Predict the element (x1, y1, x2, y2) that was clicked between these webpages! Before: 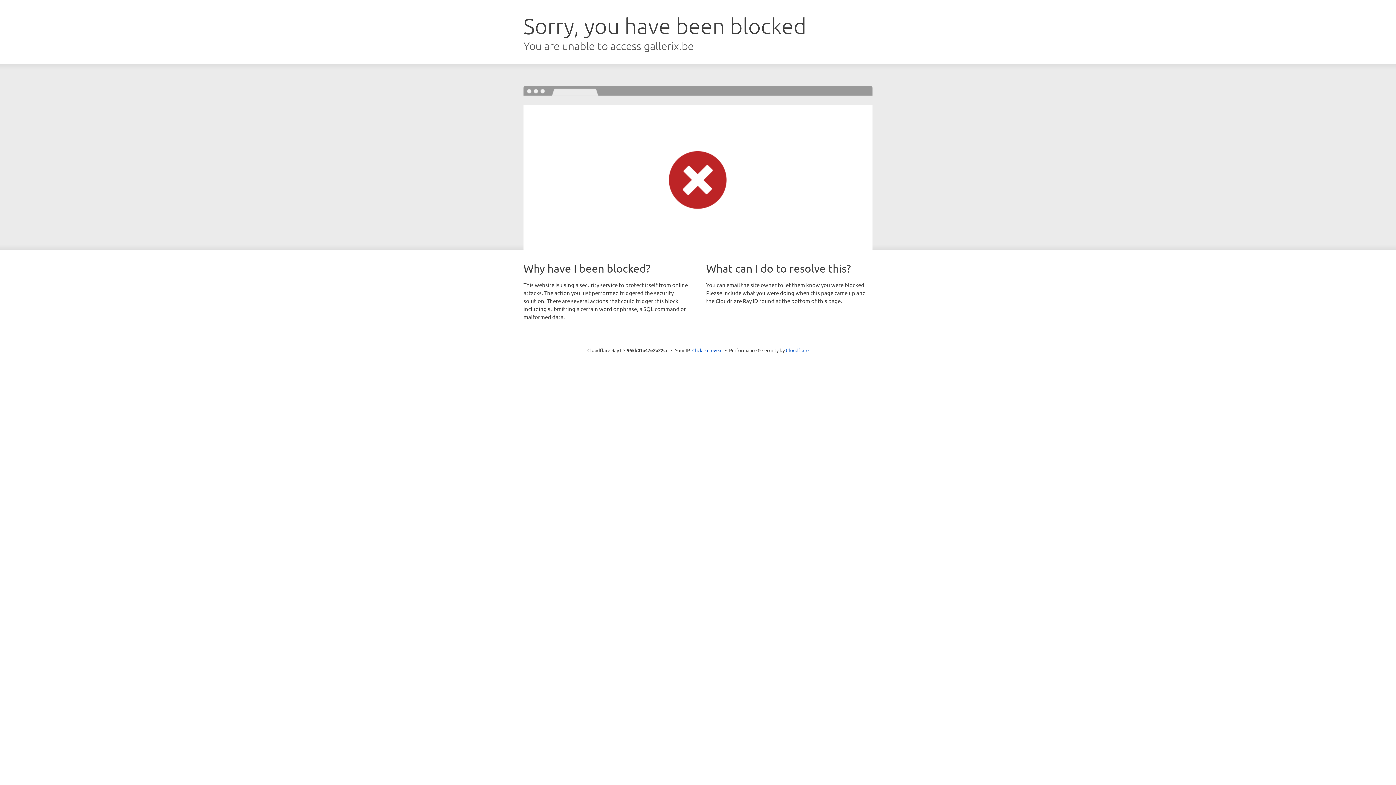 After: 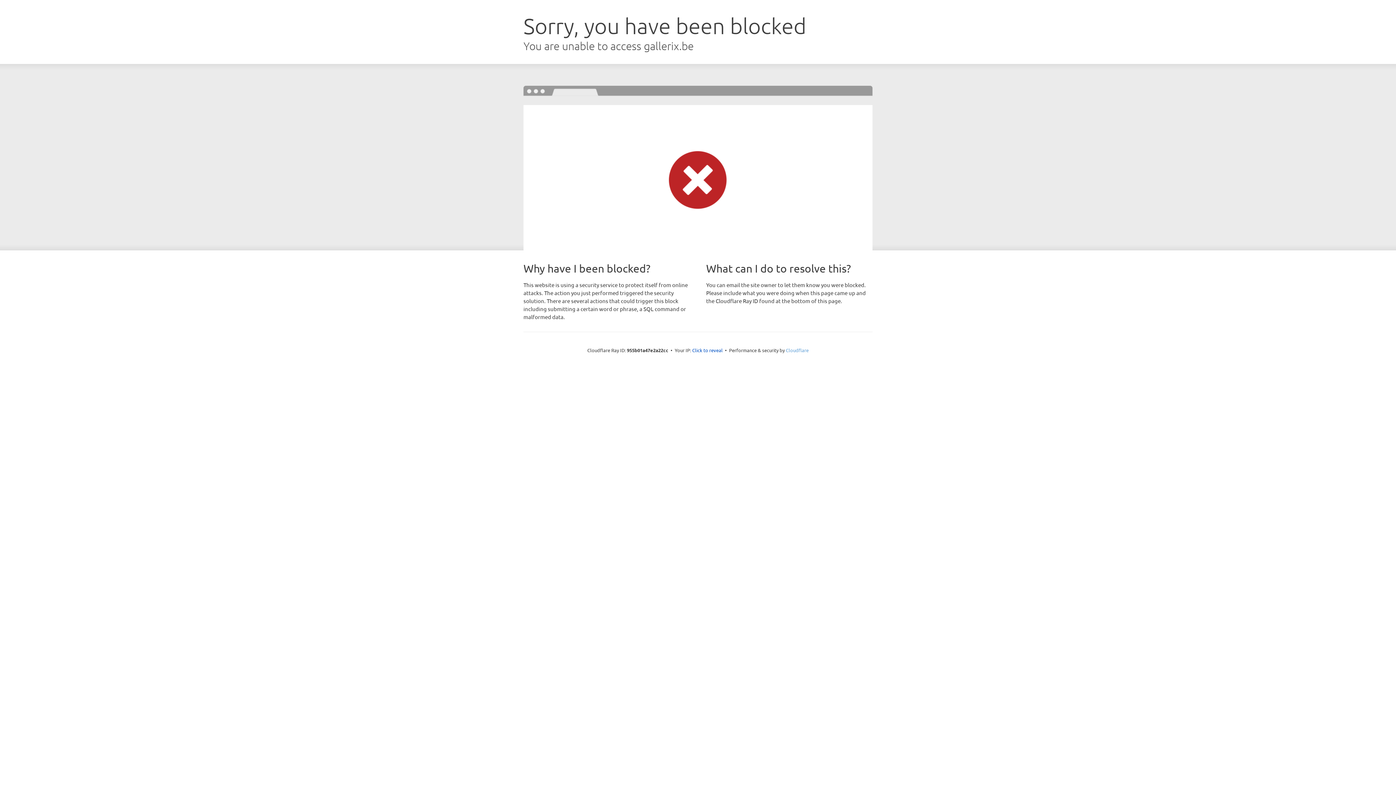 Action: label: Cloudflare bbox: (786, 347, 808, 353)